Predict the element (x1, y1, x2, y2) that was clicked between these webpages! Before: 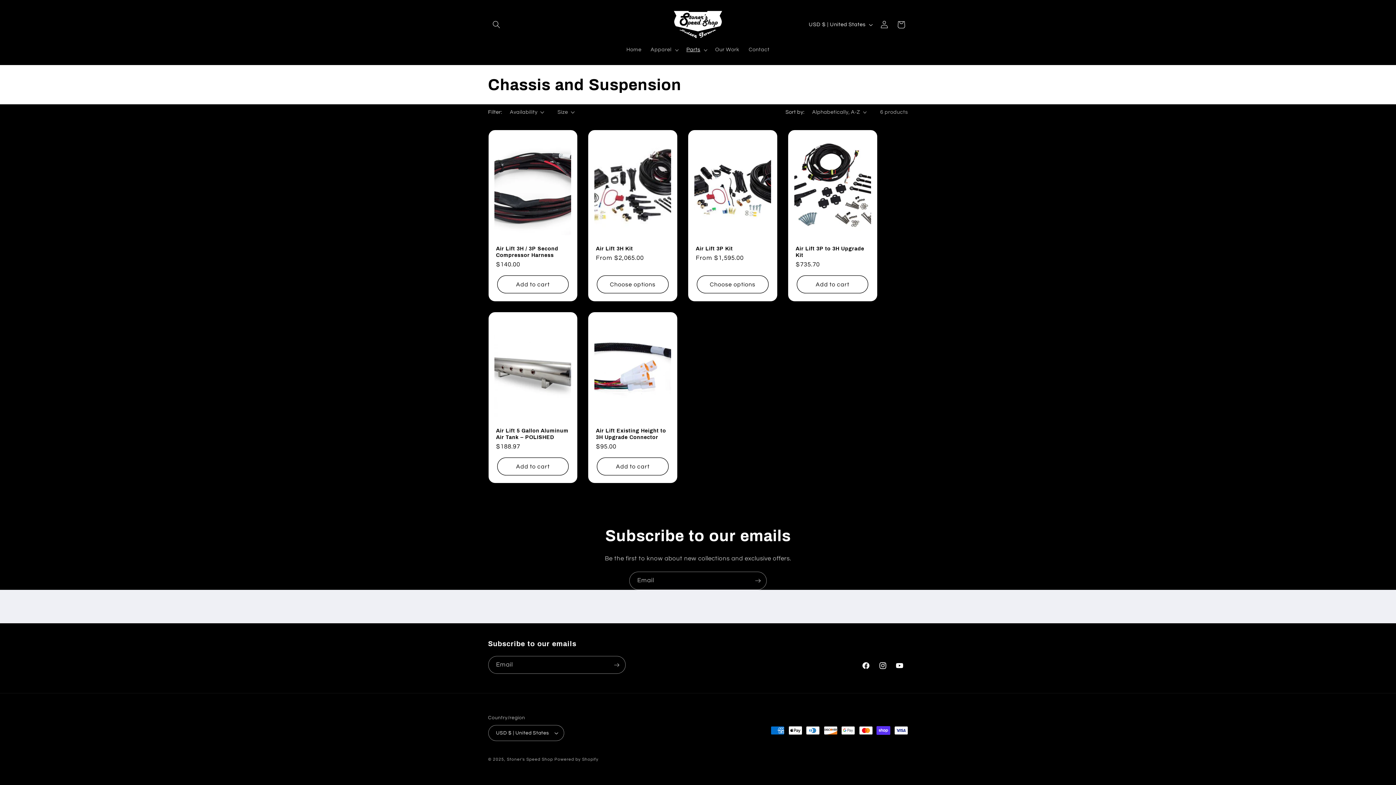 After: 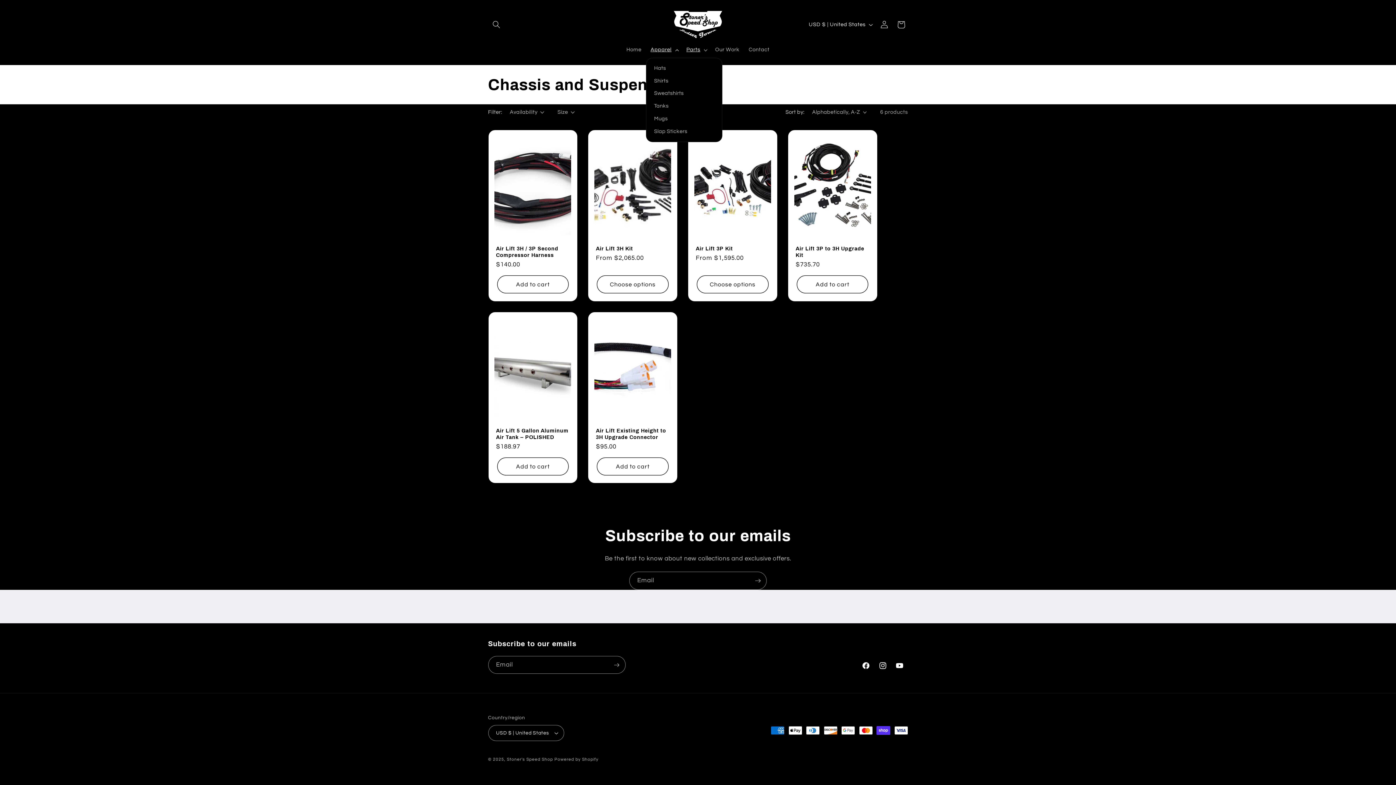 Action: bbox: (646, 42, 682, 57) label: Apparel